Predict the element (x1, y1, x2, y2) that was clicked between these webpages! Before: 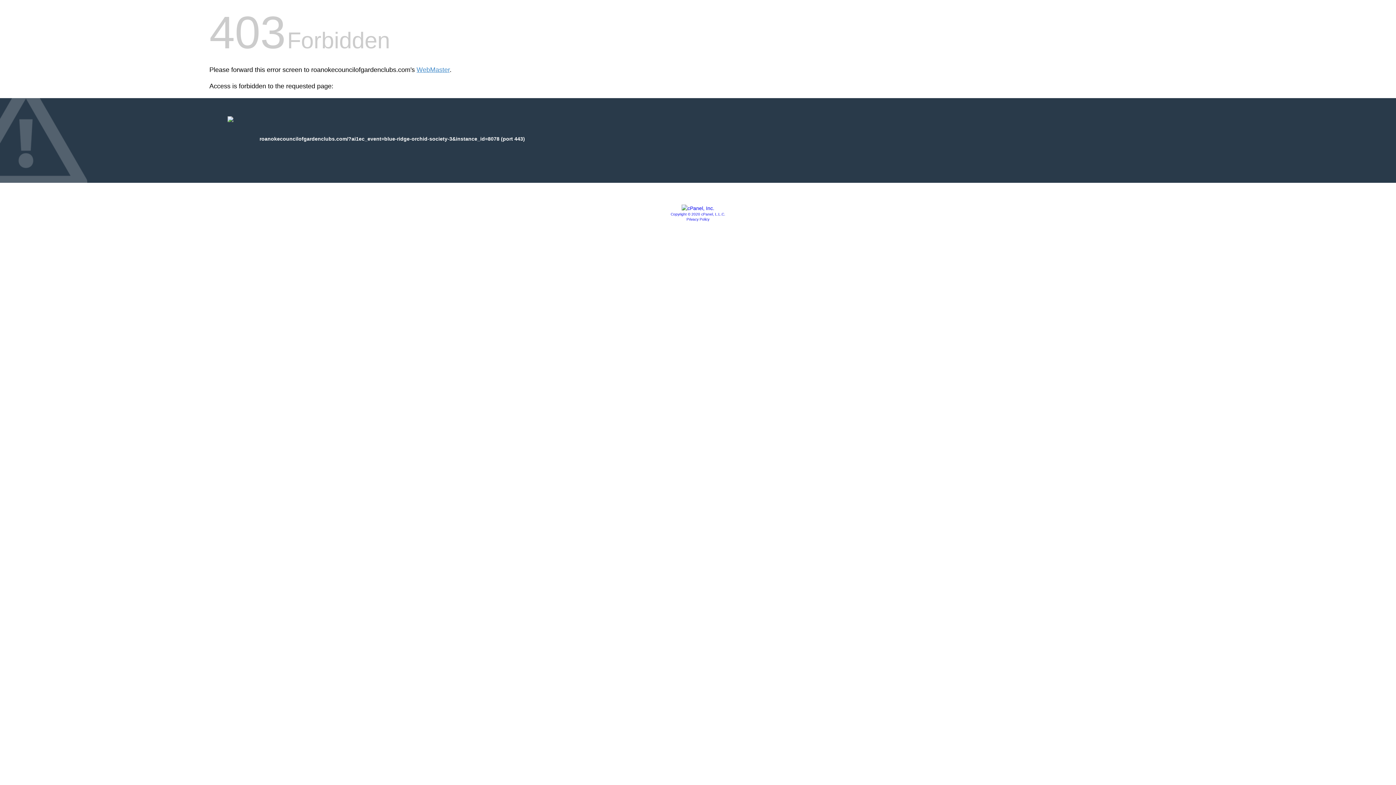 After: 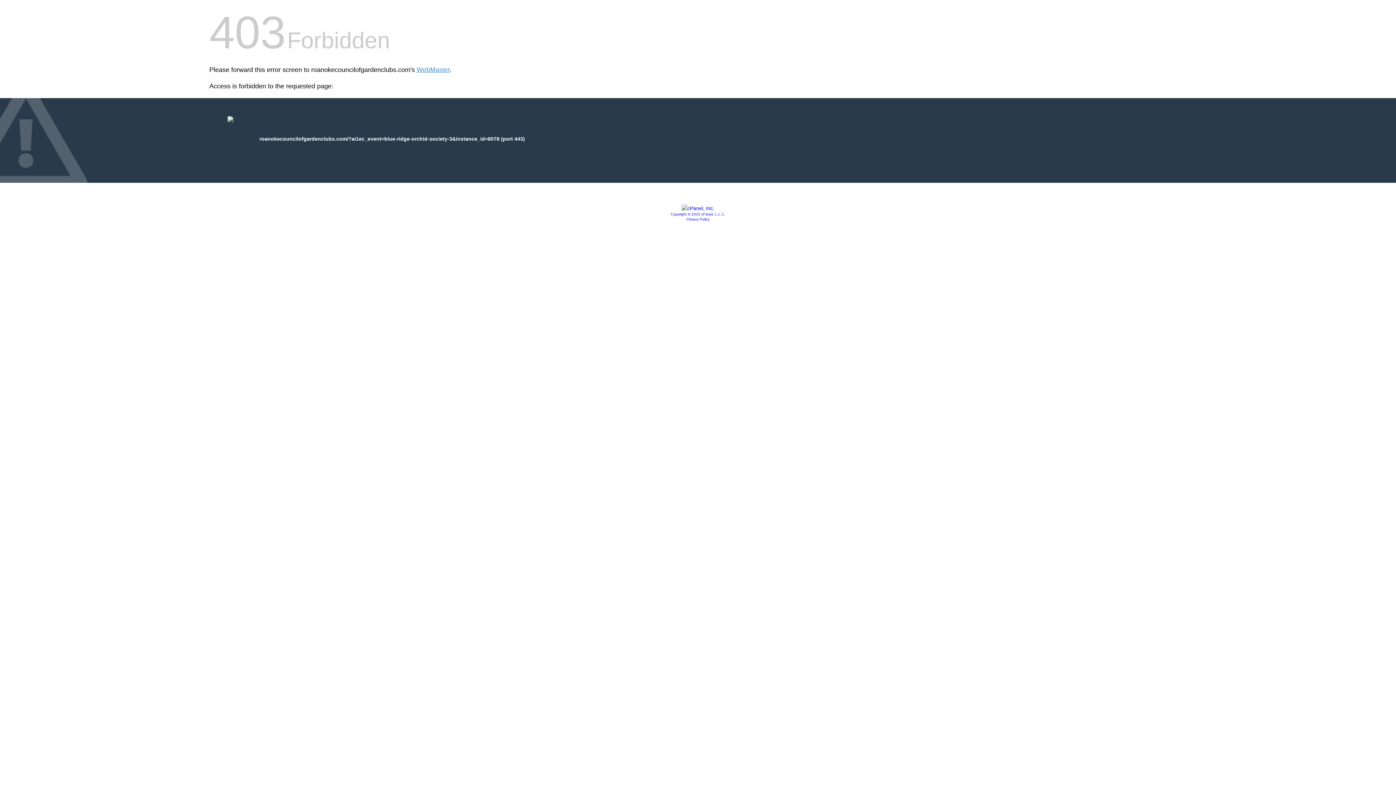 Action: label: Copyright © 2020 cPanel, L.L.C. bbox: (670, 212, 725, 216)